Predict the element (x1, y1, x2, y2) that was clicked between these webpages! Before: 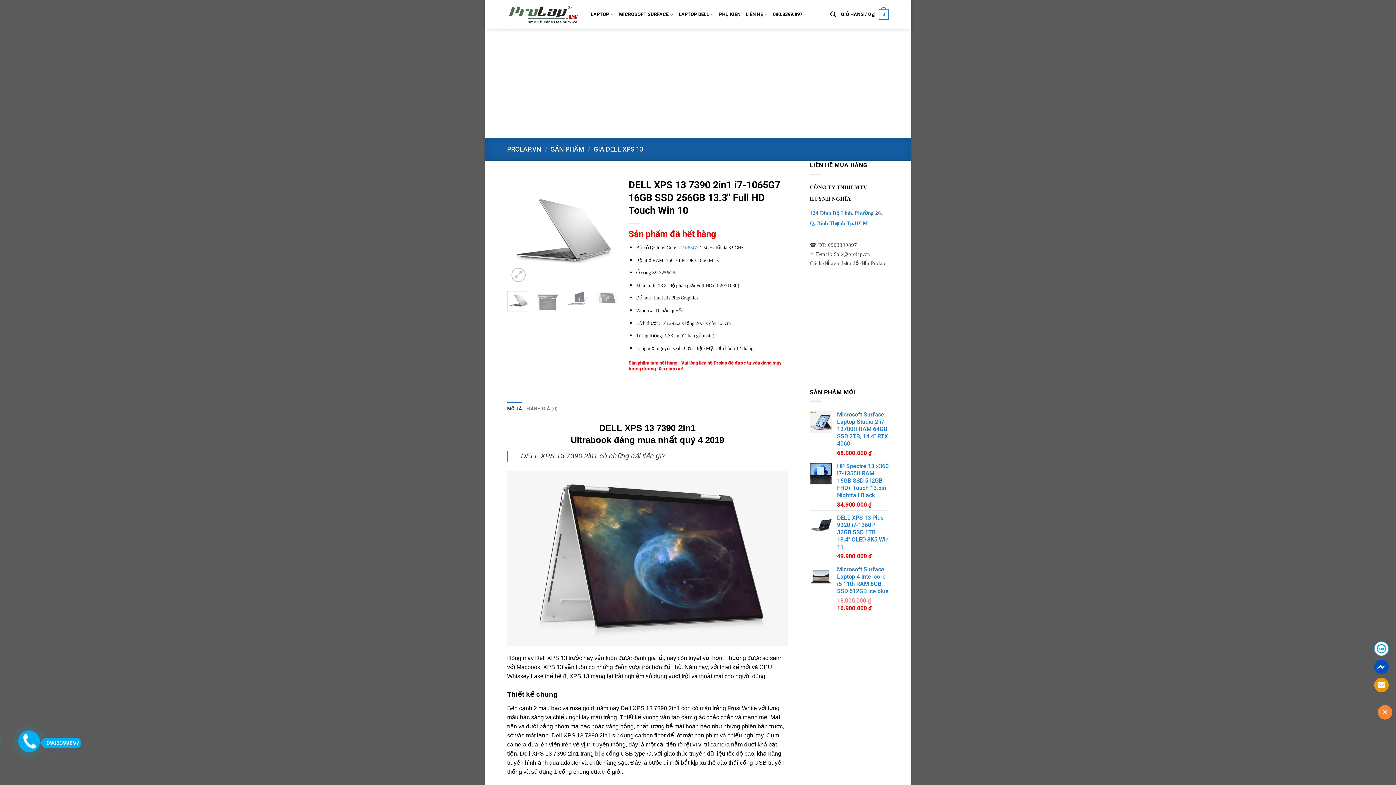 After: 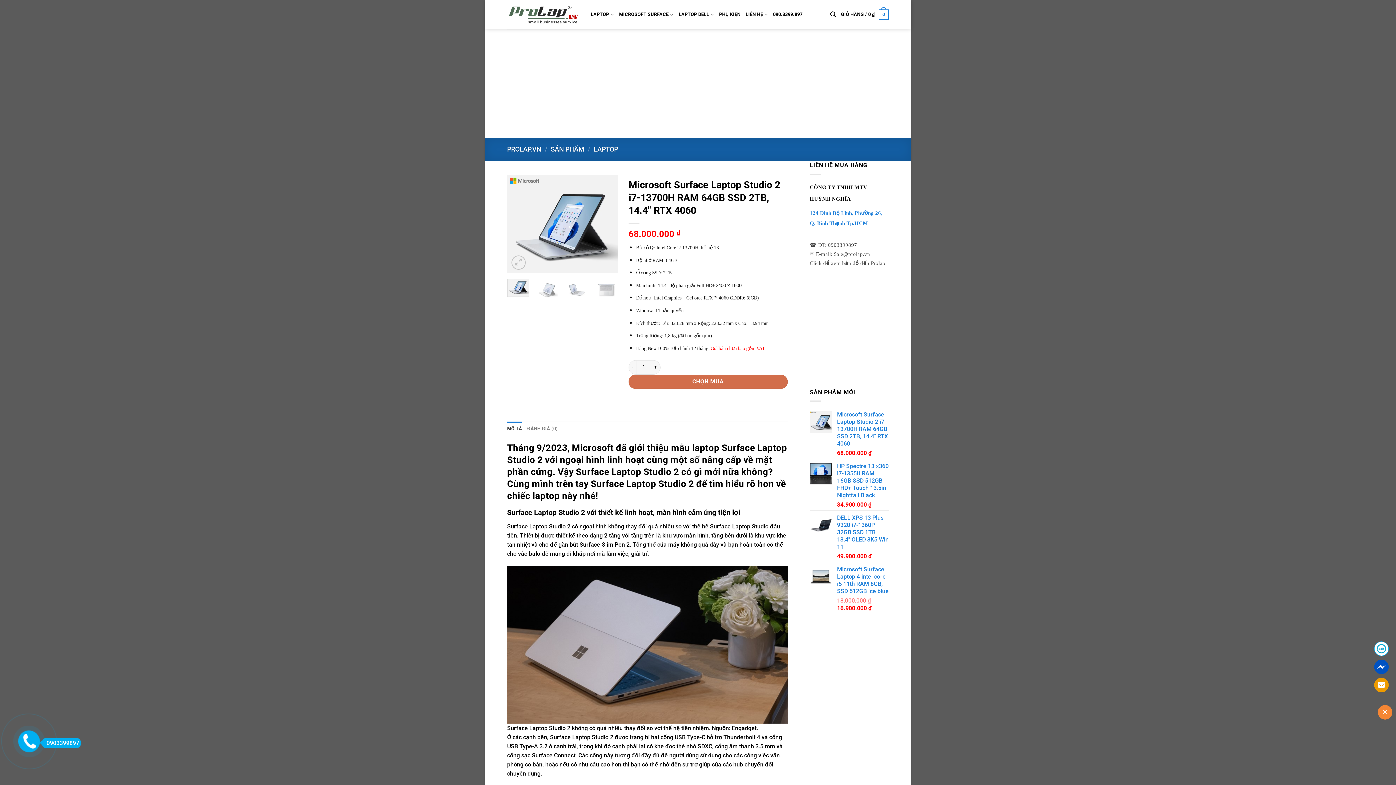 Action: bbox: (837, 411, 889, 447) label: Microsoft Surface Laptop Studio 2 i7-13700H RAM 64GB SSD 2TB, 14.4" RTX 4060